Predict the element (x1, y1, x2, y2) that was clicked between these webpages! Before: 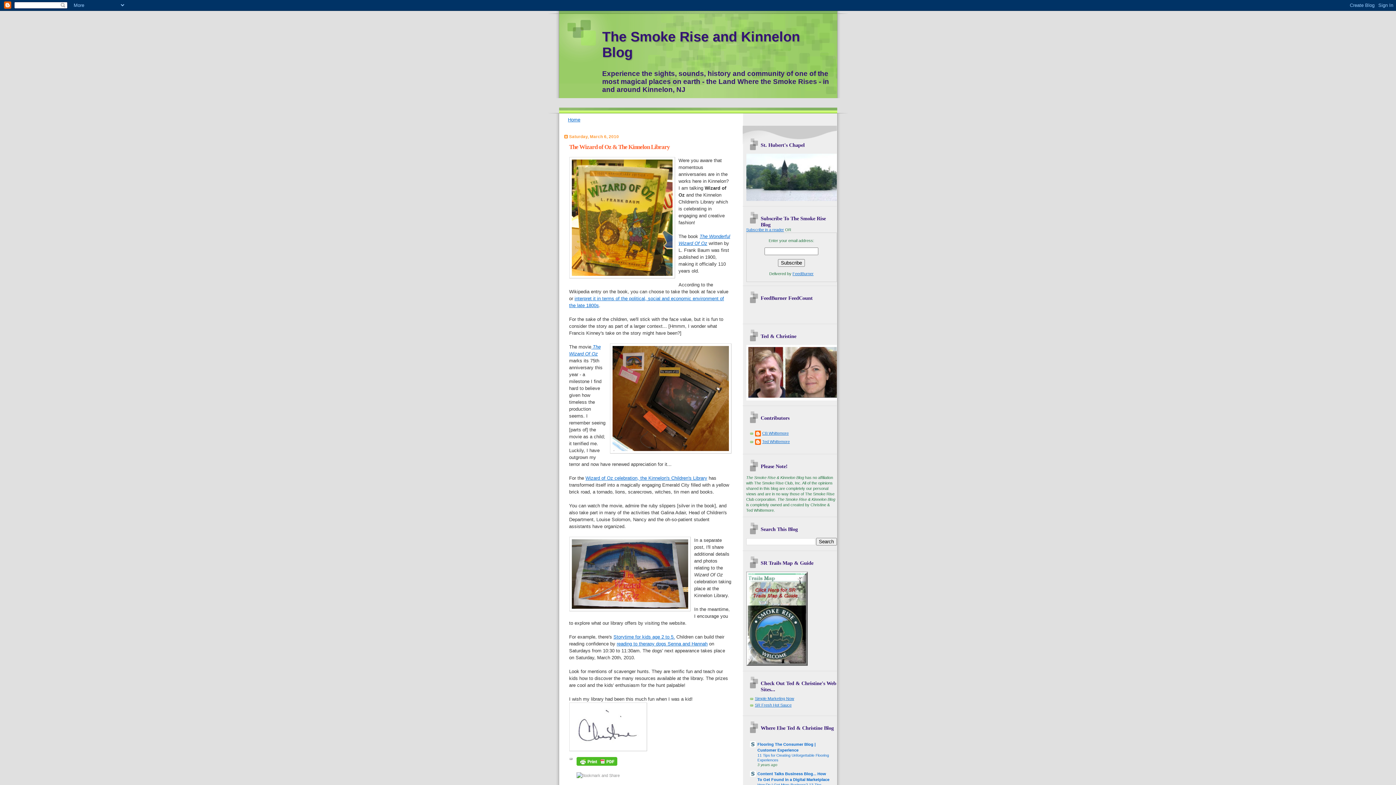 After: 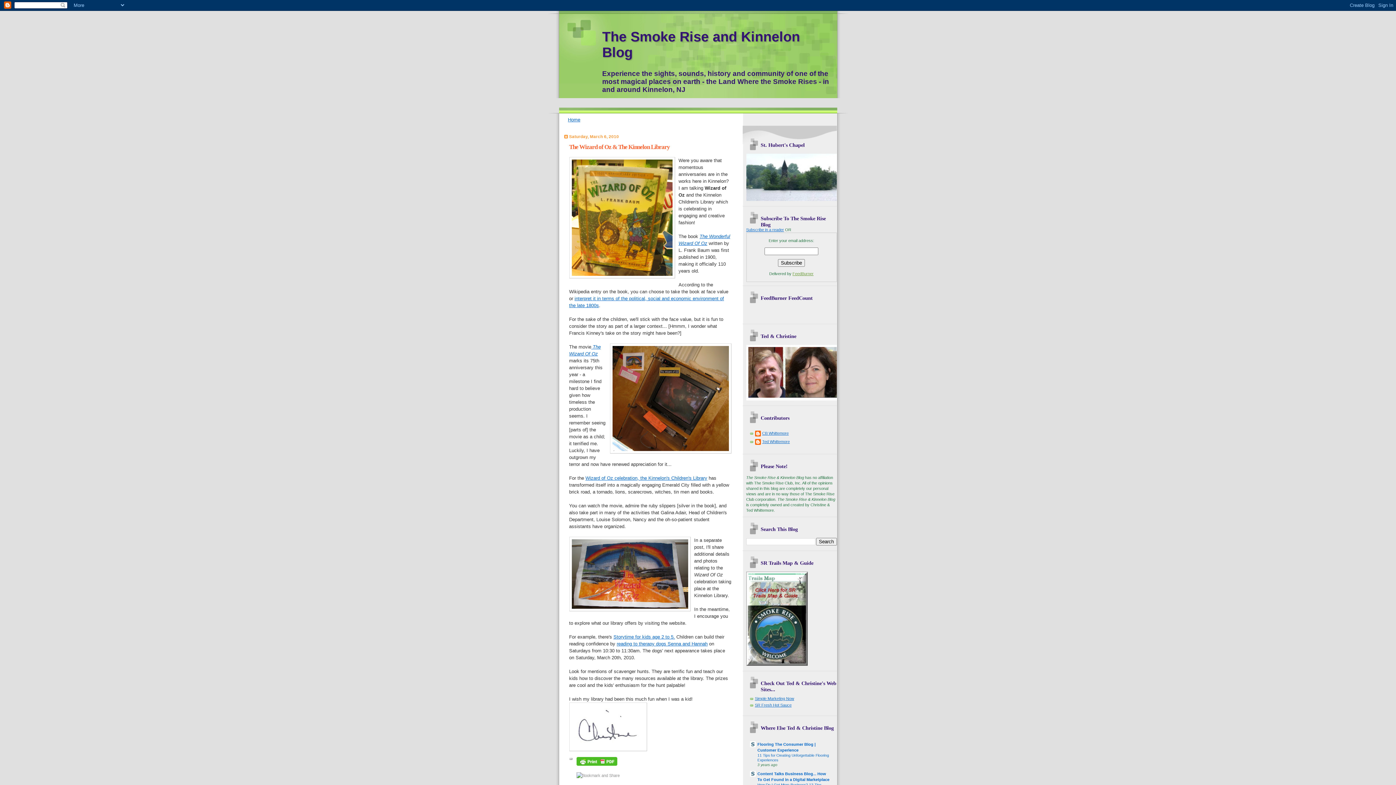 Action: bbox: (792, 271, 813, 275) label: FeedBurner